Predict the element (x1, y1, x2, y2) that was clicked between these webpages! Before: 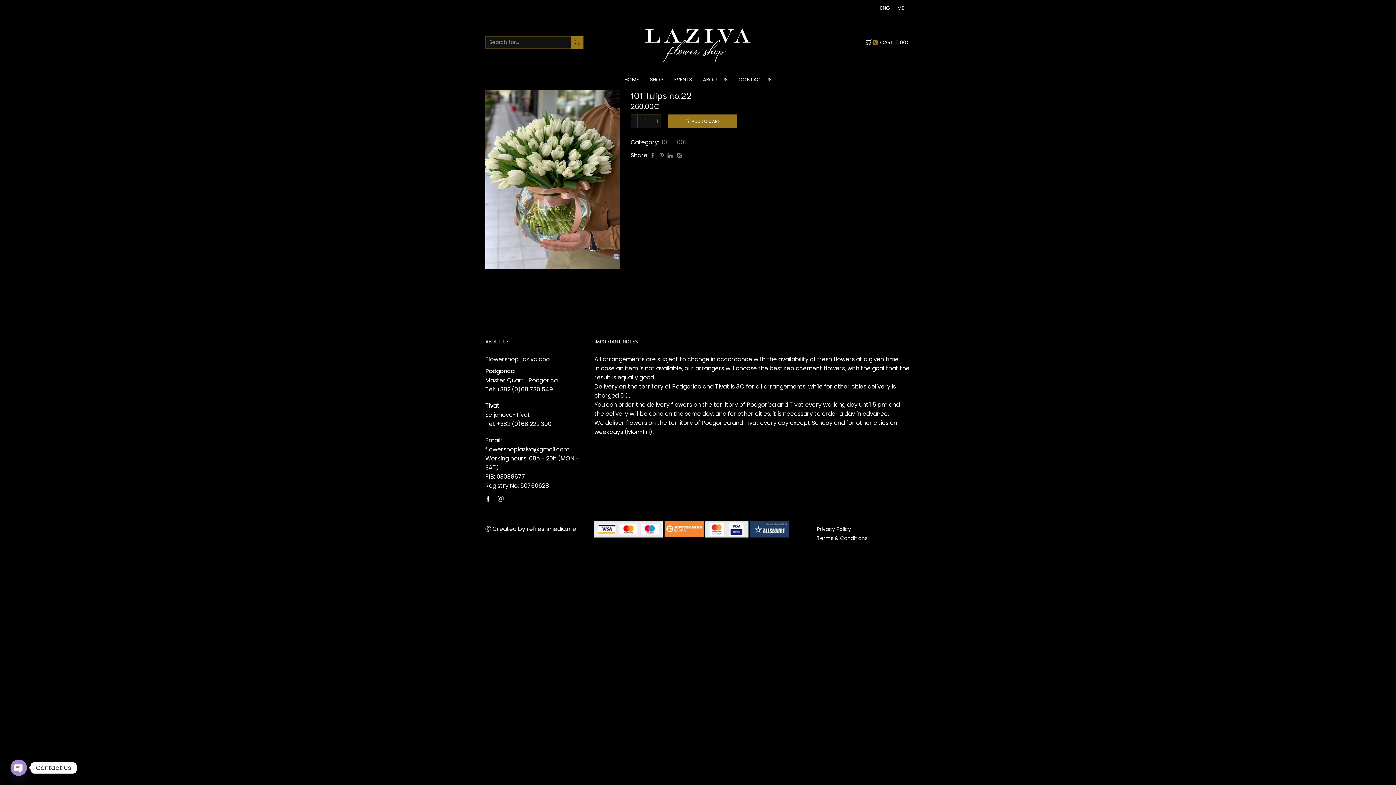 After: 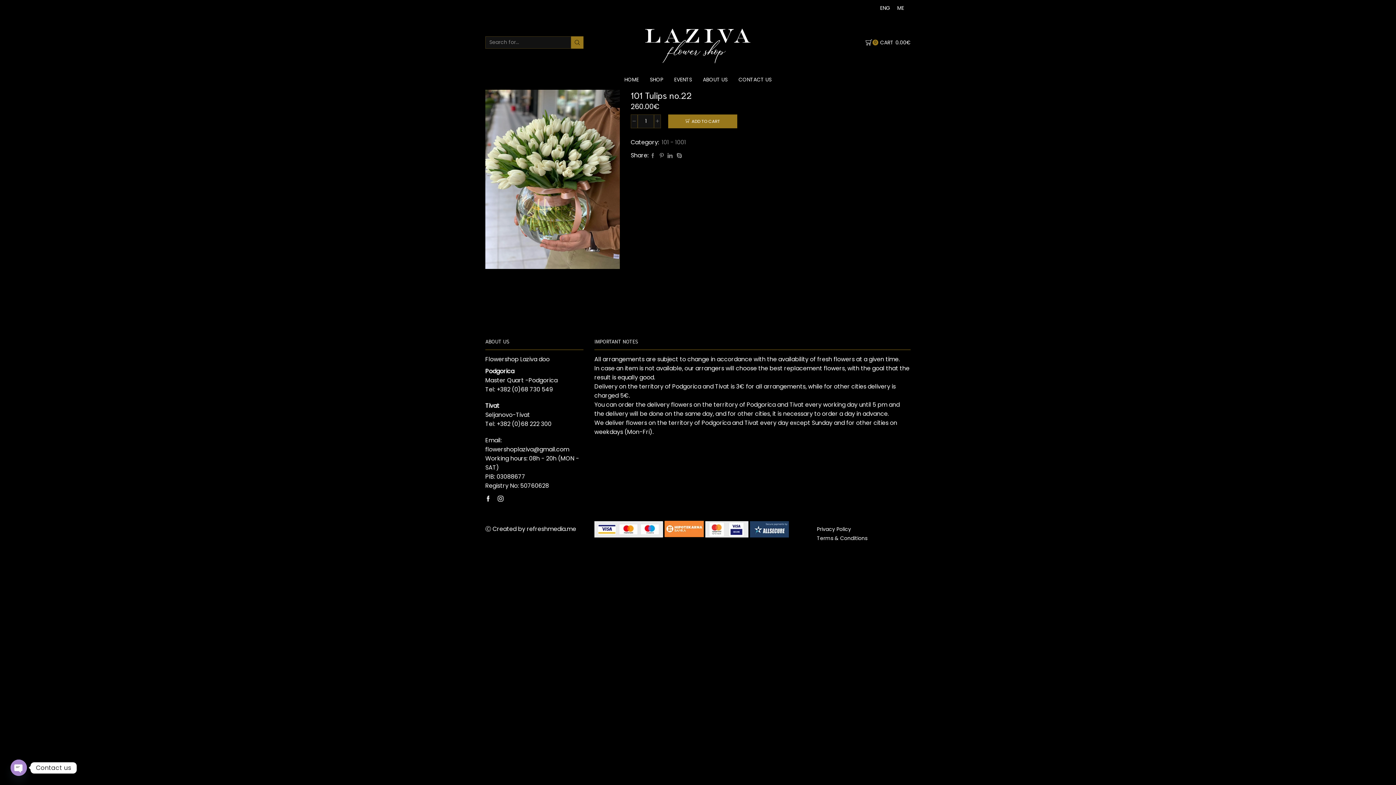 Action: label: ENG bbox: (876, 3, 893, 12)